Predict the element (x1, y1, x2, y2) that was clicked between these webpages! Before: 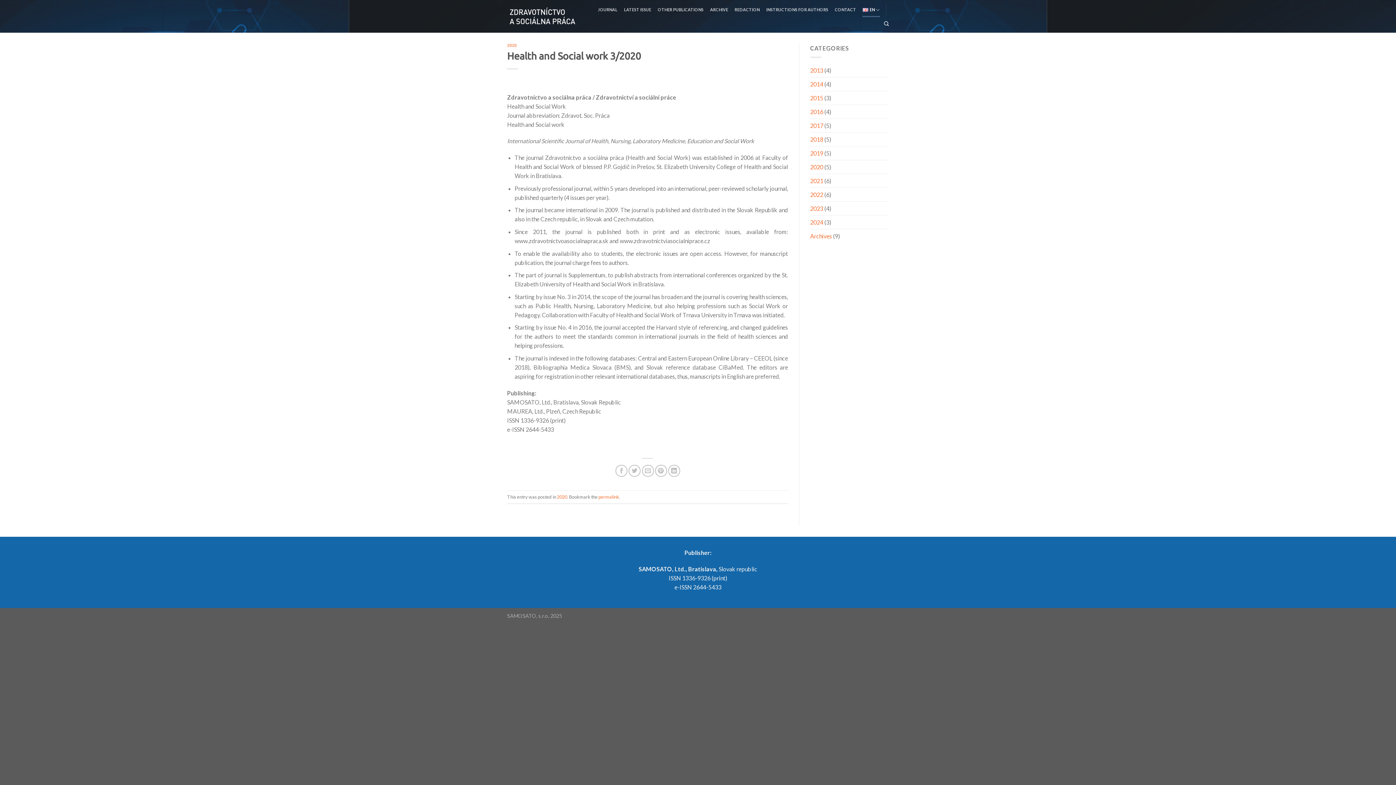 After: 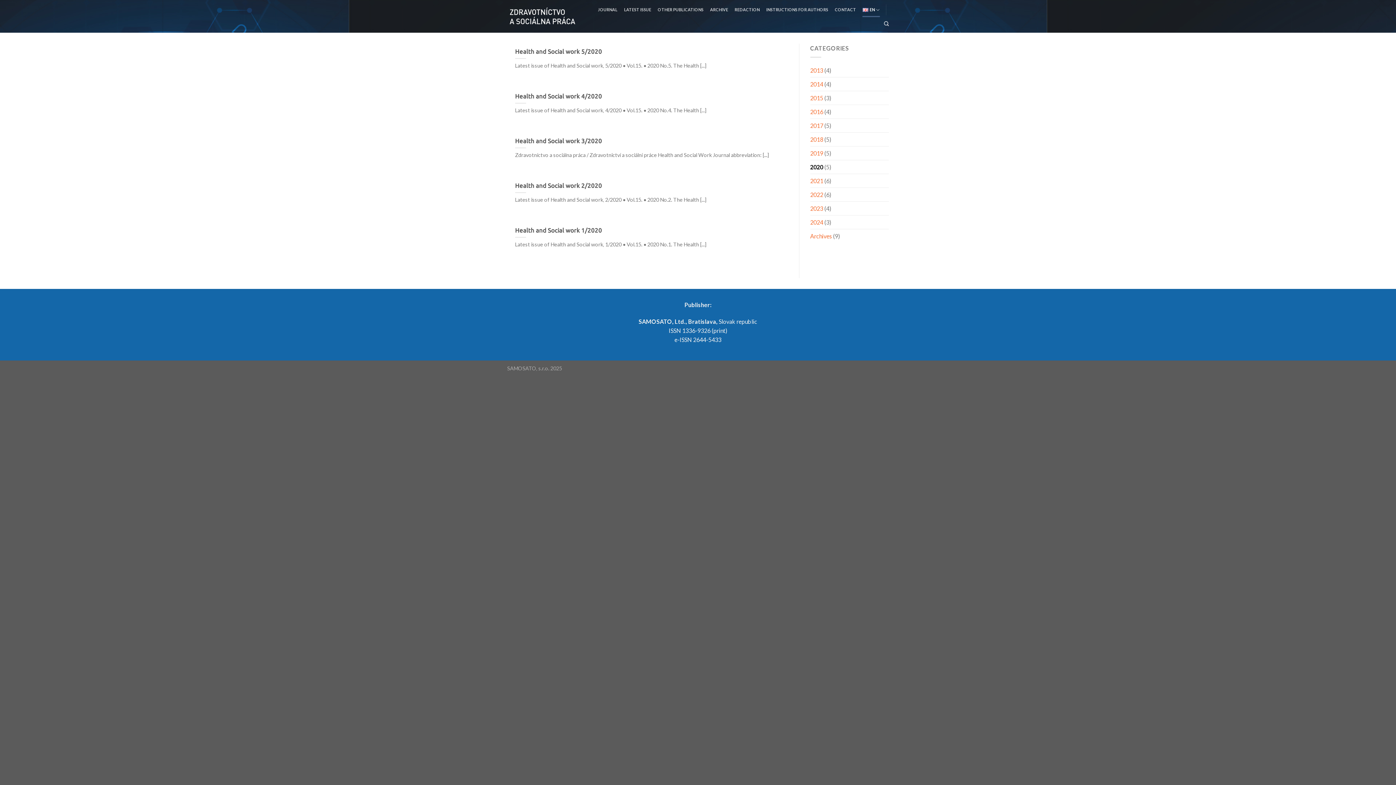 Action: label: 2020 bbox: (557, 494, 567, 499)